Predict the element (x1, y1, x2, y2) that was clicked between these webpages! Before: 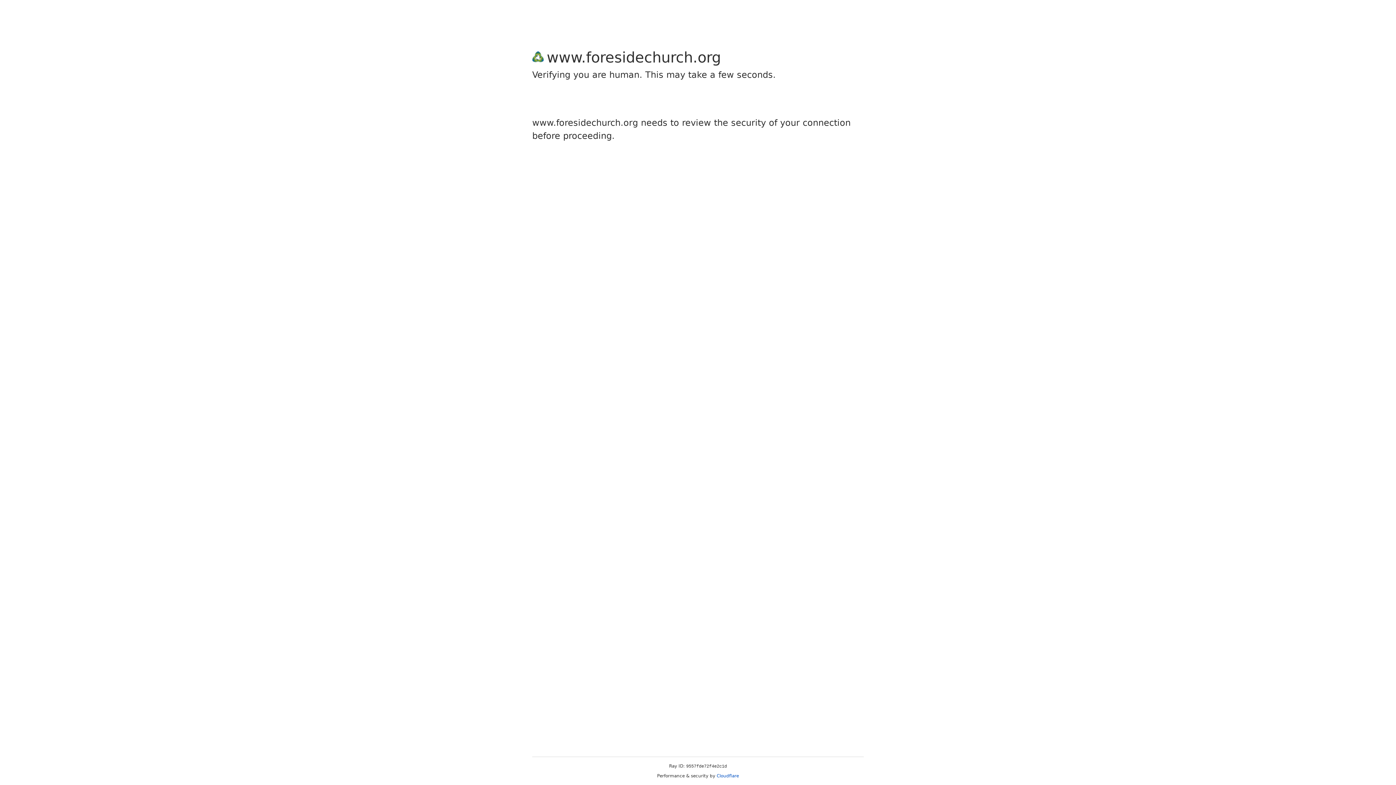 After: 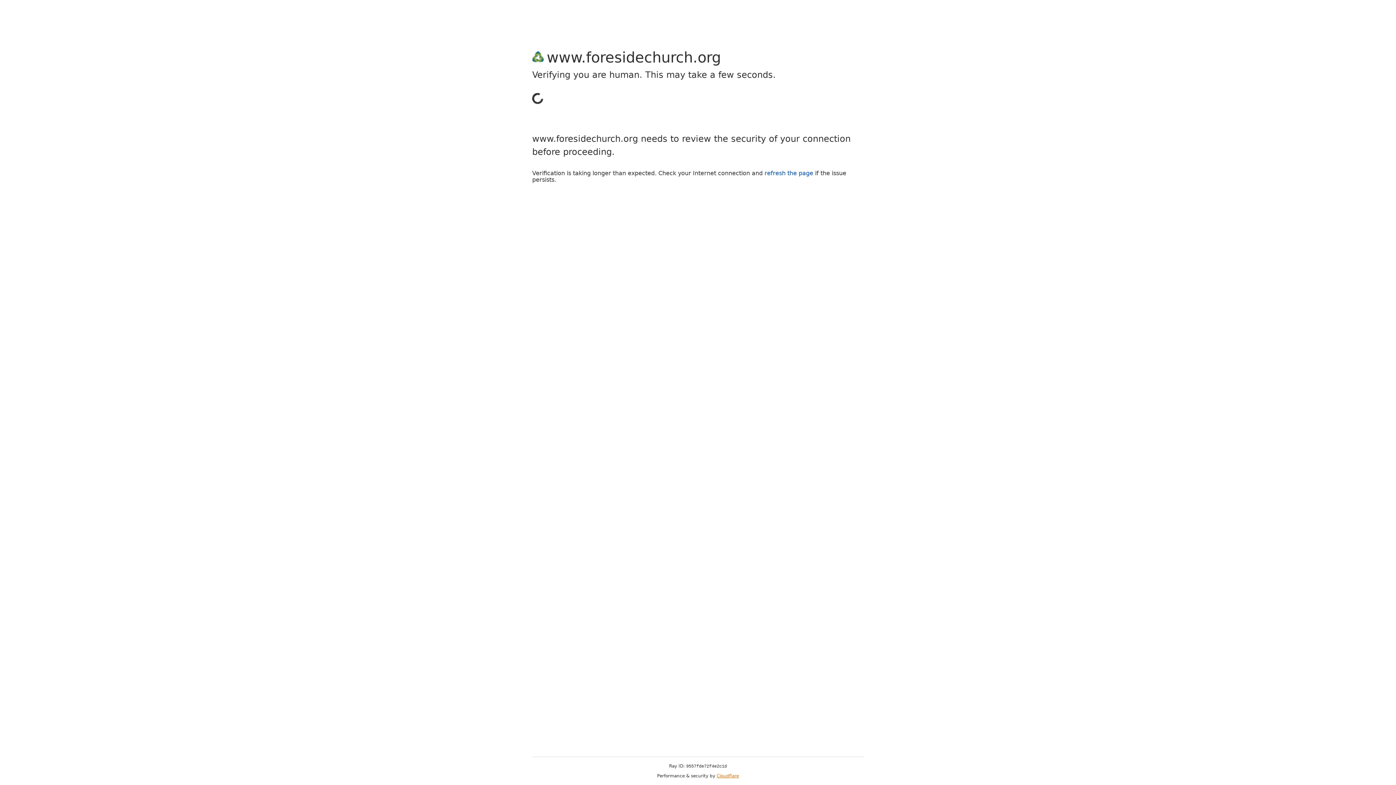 Action: bbox: (716, 773, 739, 778) label: Cloudflare